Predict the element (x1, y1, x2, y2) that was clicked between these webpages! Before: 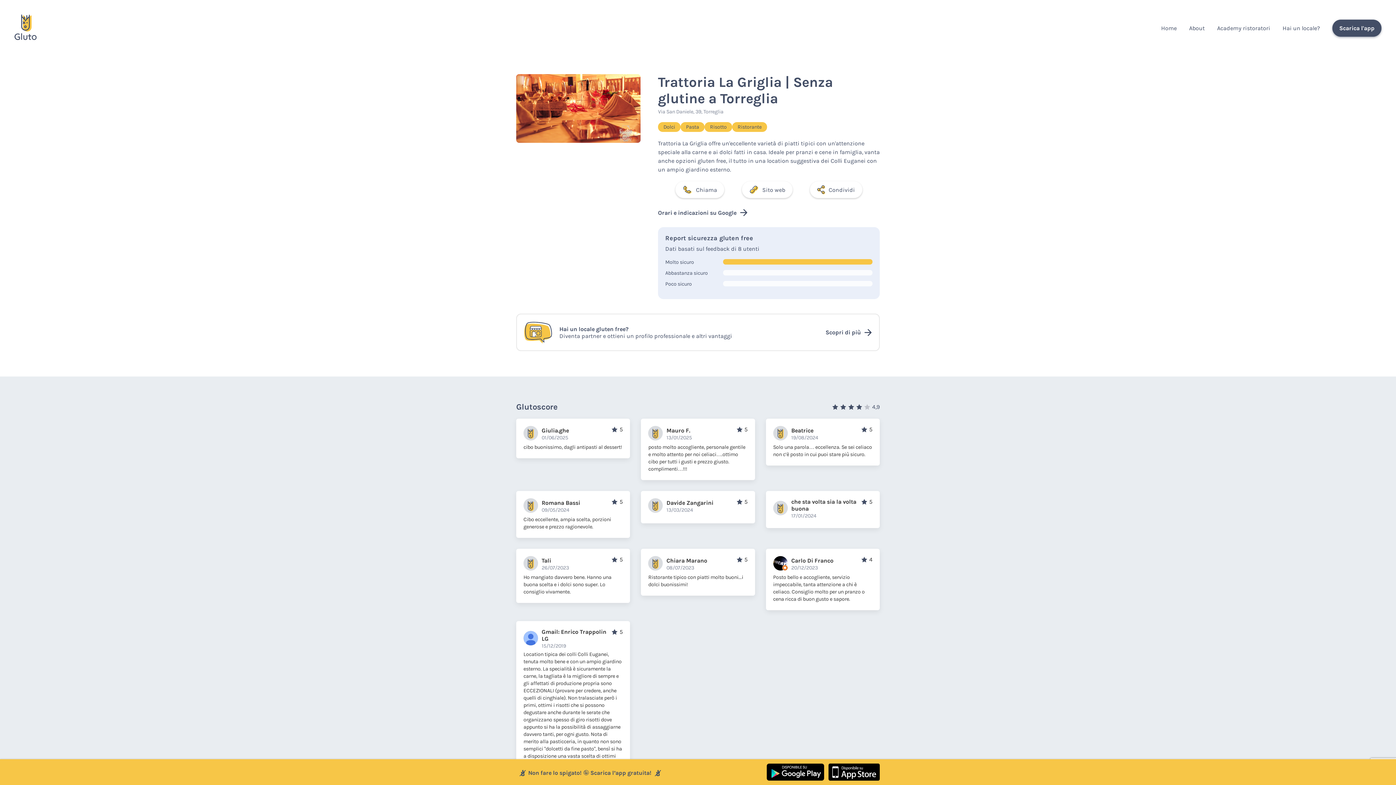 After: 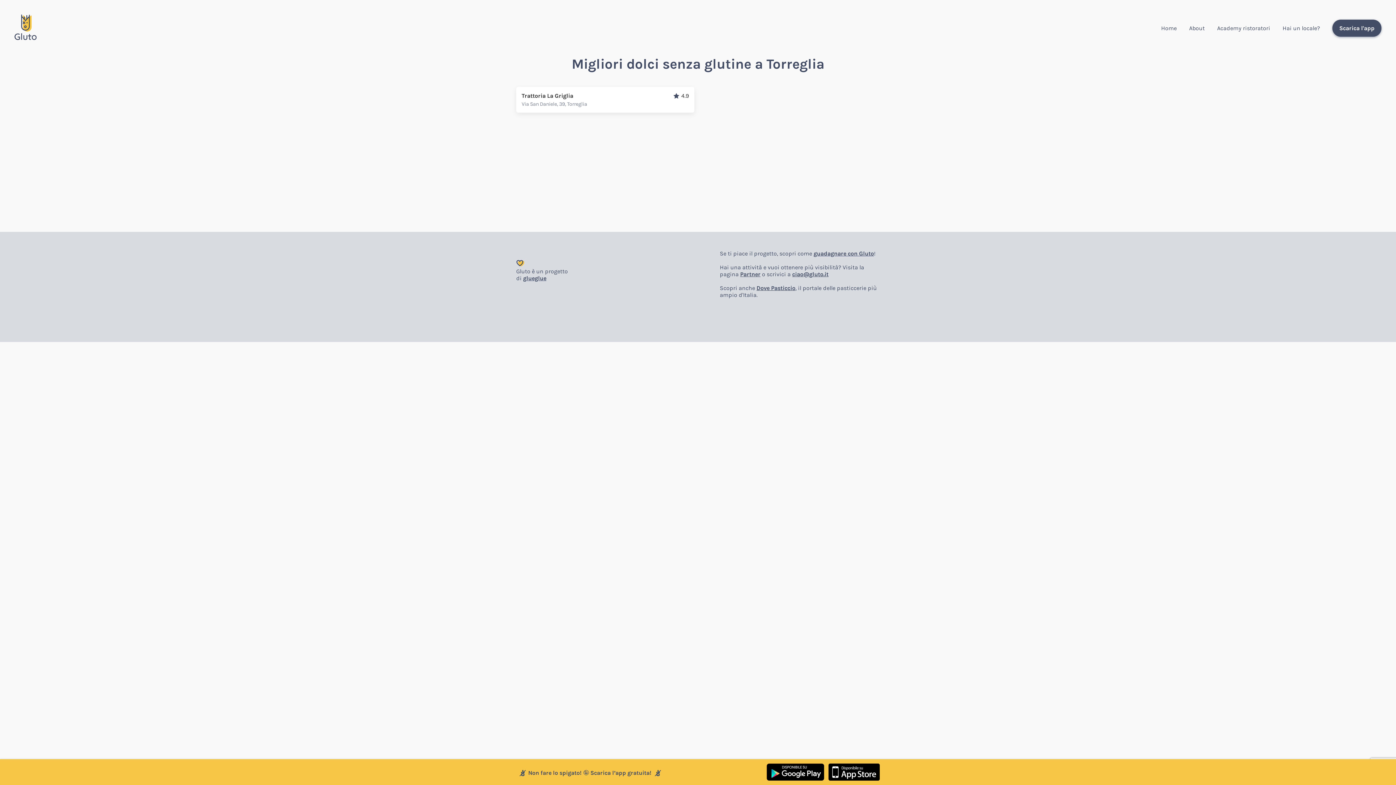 Action: bbox: (658, 122, 680, 132) label: Dolci